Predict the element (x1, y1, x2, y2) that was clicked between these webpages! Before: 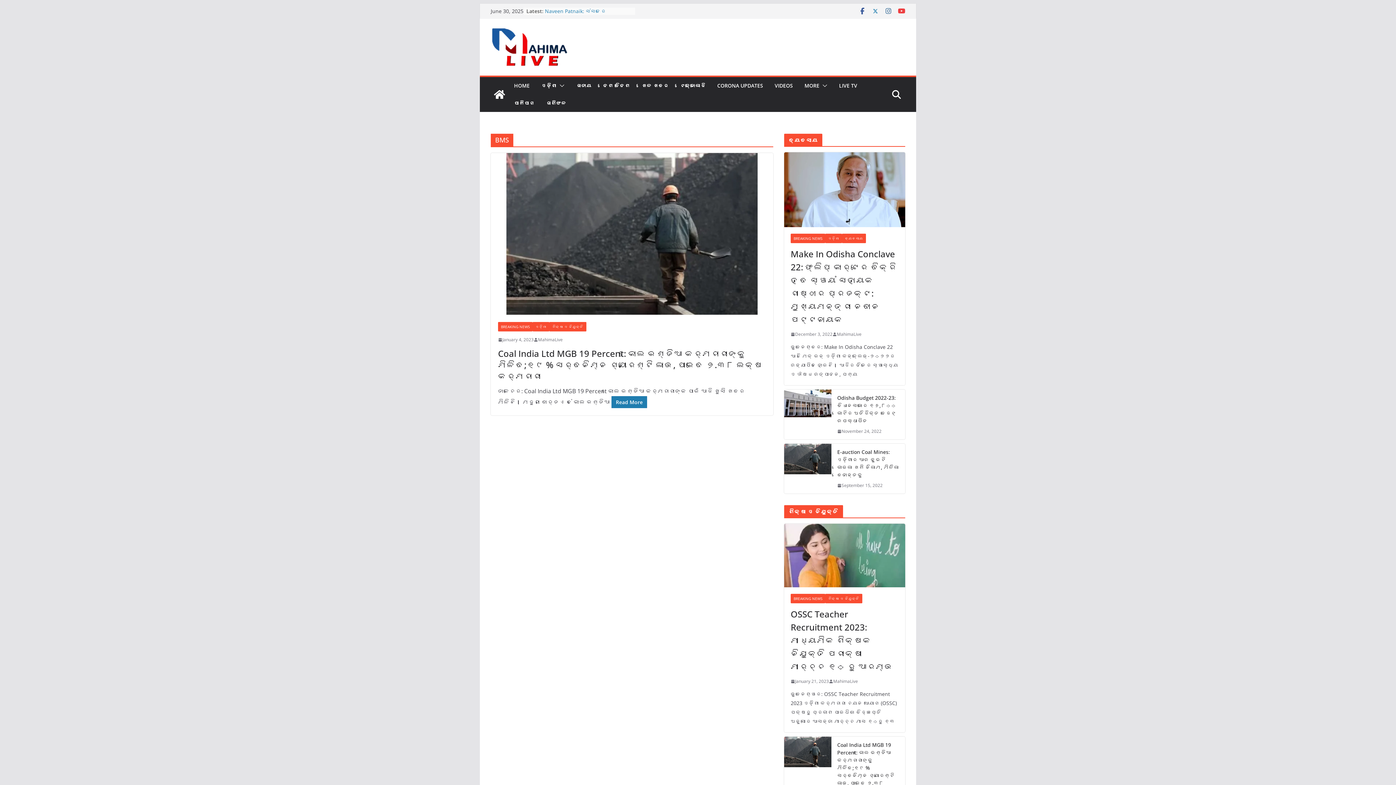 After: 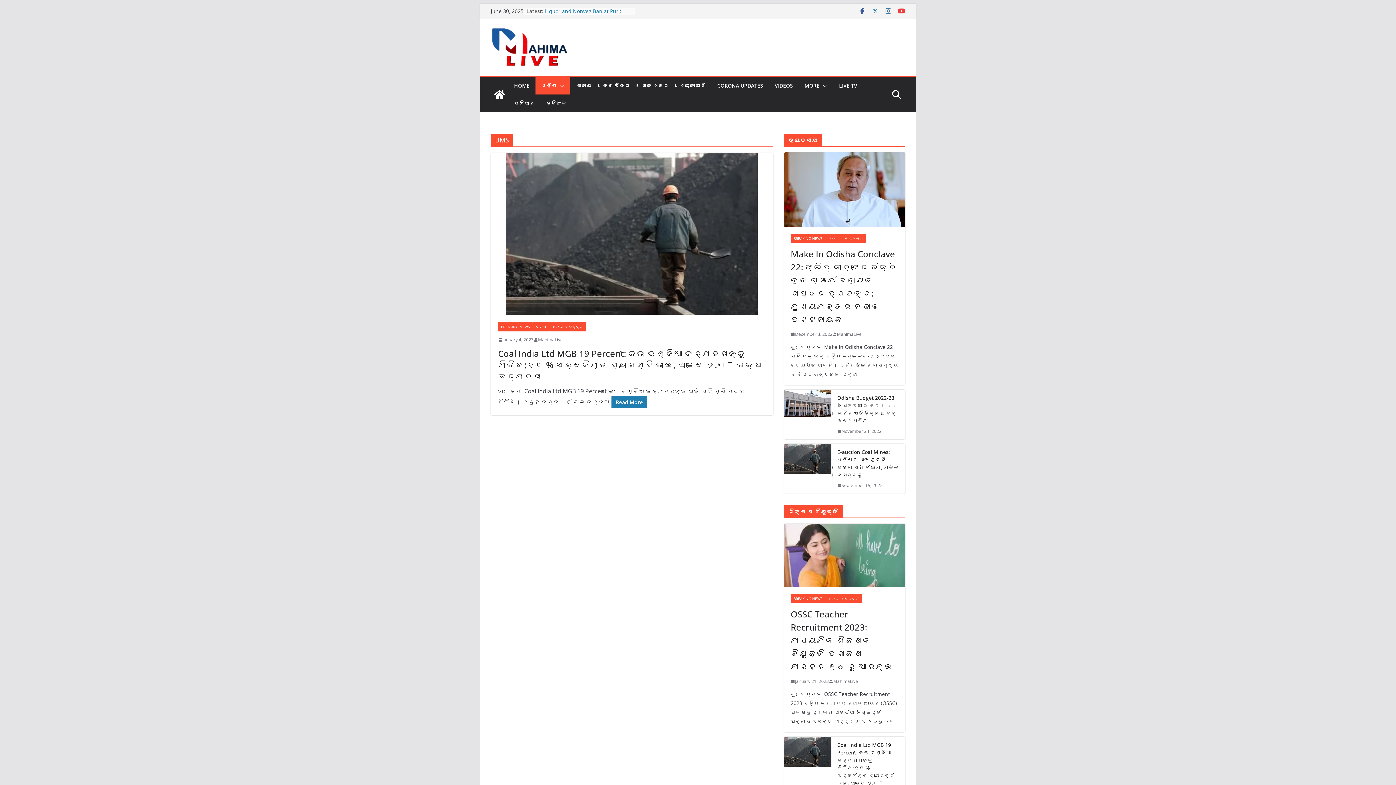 Action: bbox: (556, 80, 564, 90)